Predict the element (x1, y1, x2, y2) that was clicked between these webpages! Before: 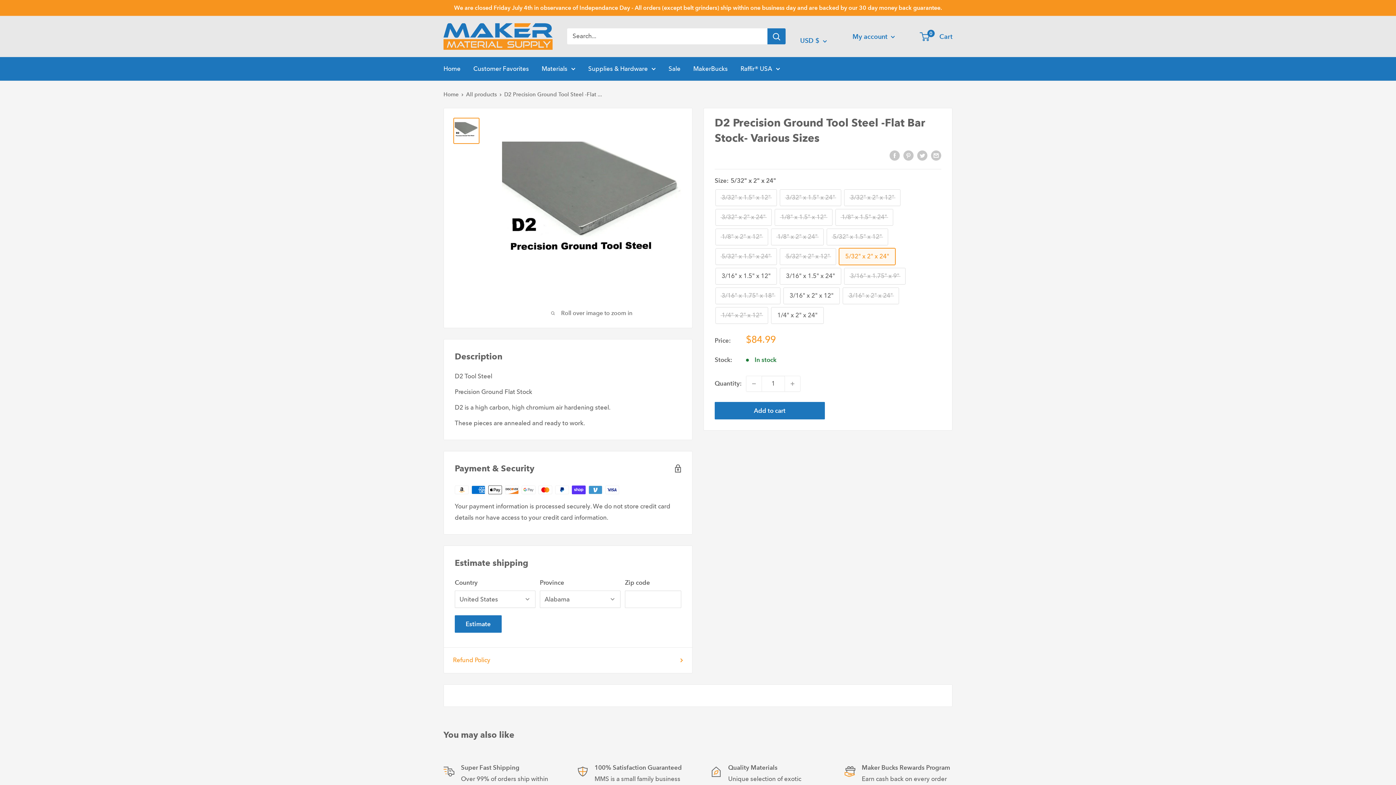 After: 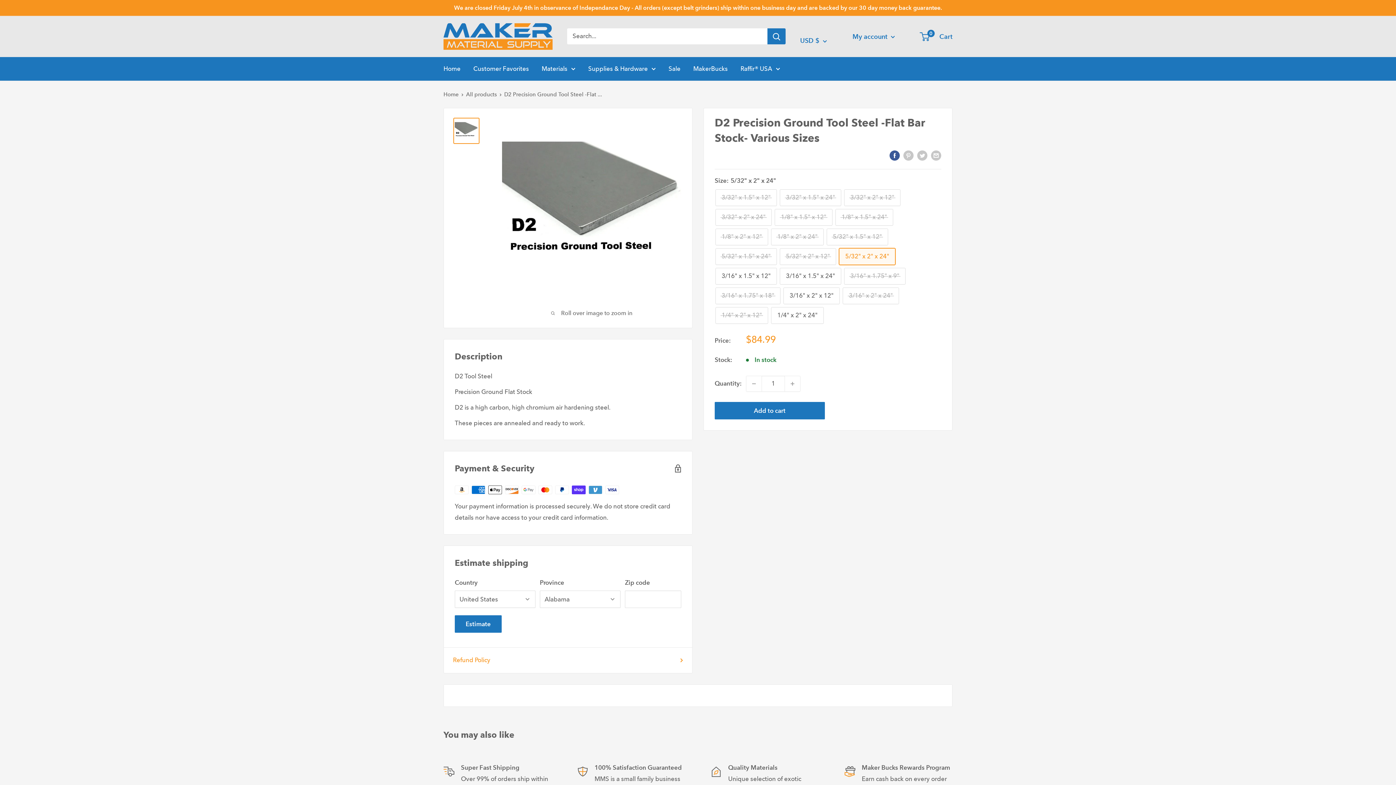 Action: bbox: (889, 149, 900, 160) label: Share on Facebook